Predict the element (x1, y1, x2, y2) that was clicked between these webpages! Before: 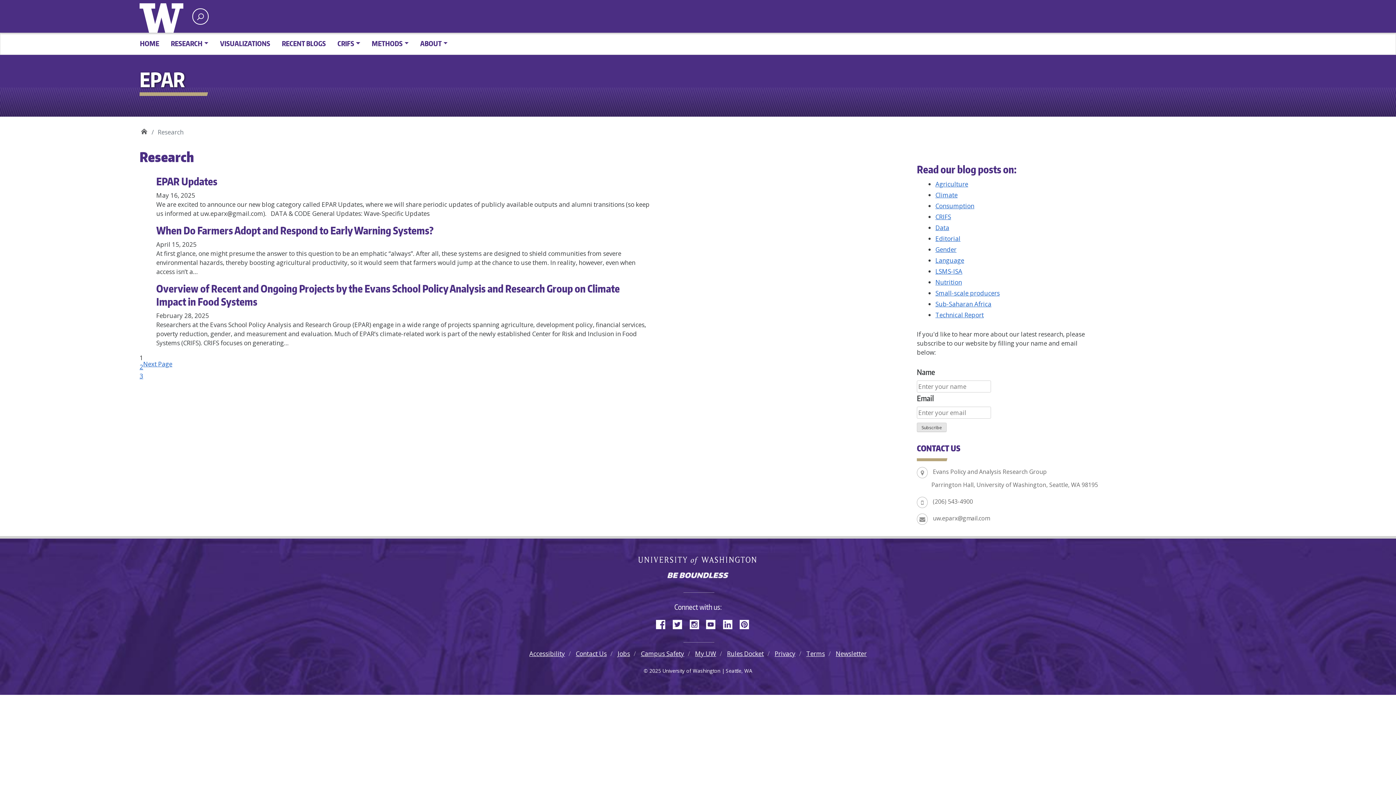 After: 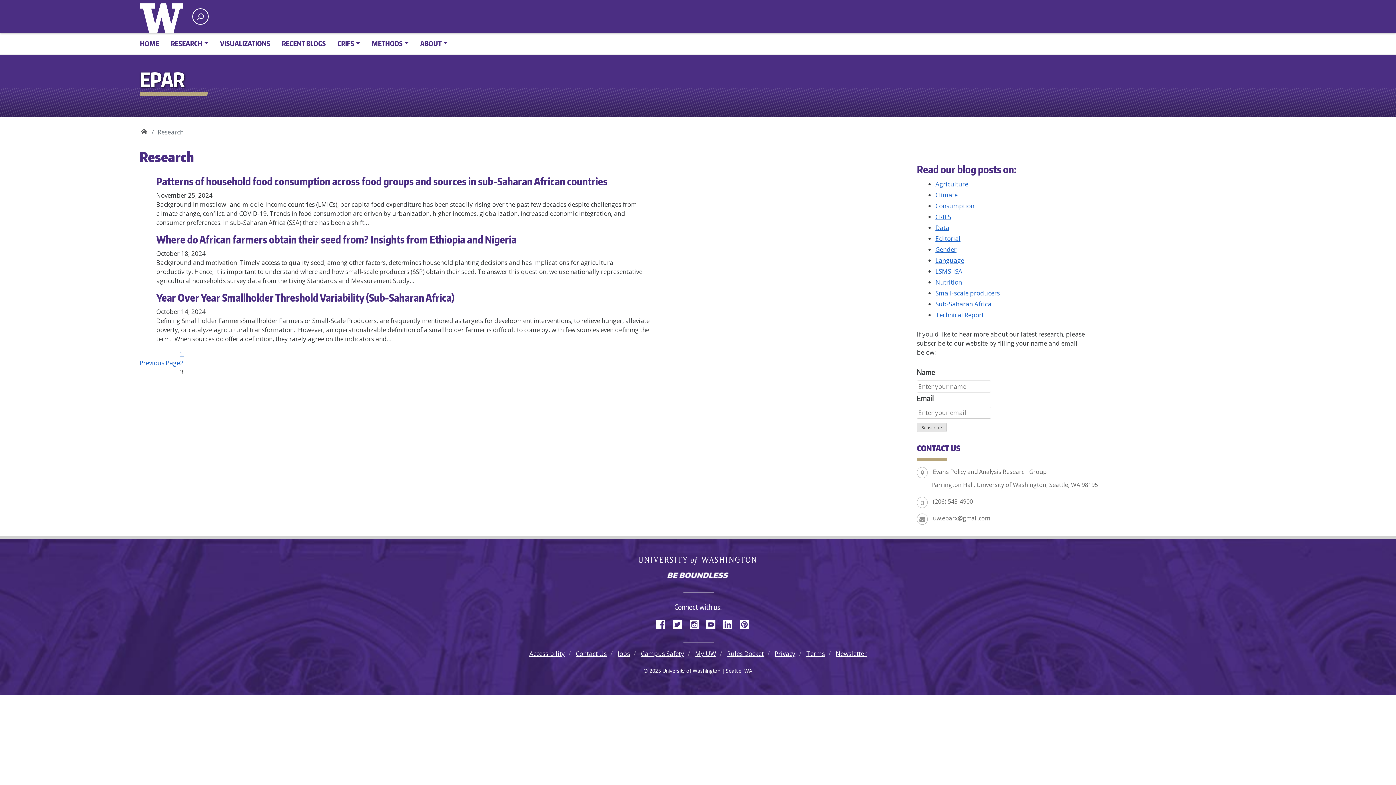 Action: label: 3 bbox: (139, 372, 143, 380)